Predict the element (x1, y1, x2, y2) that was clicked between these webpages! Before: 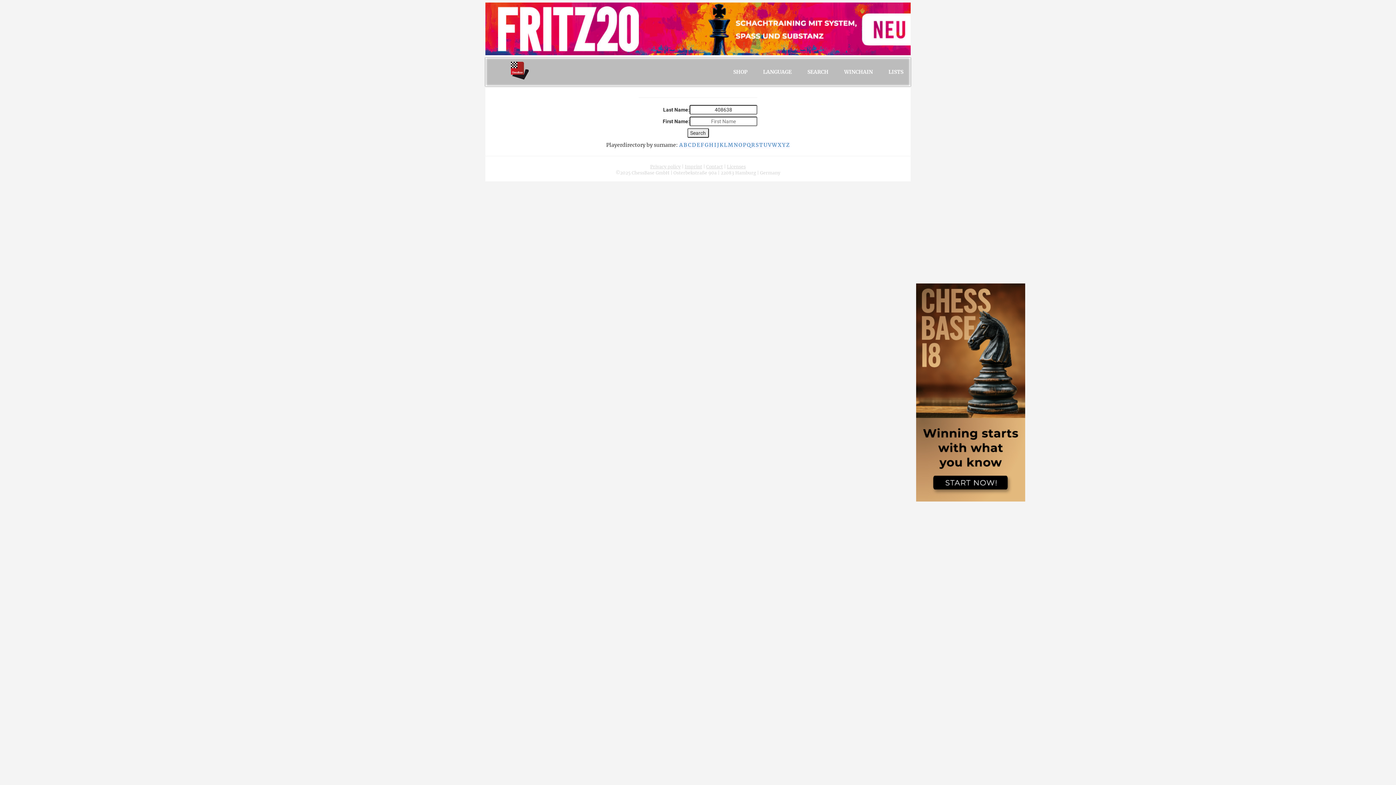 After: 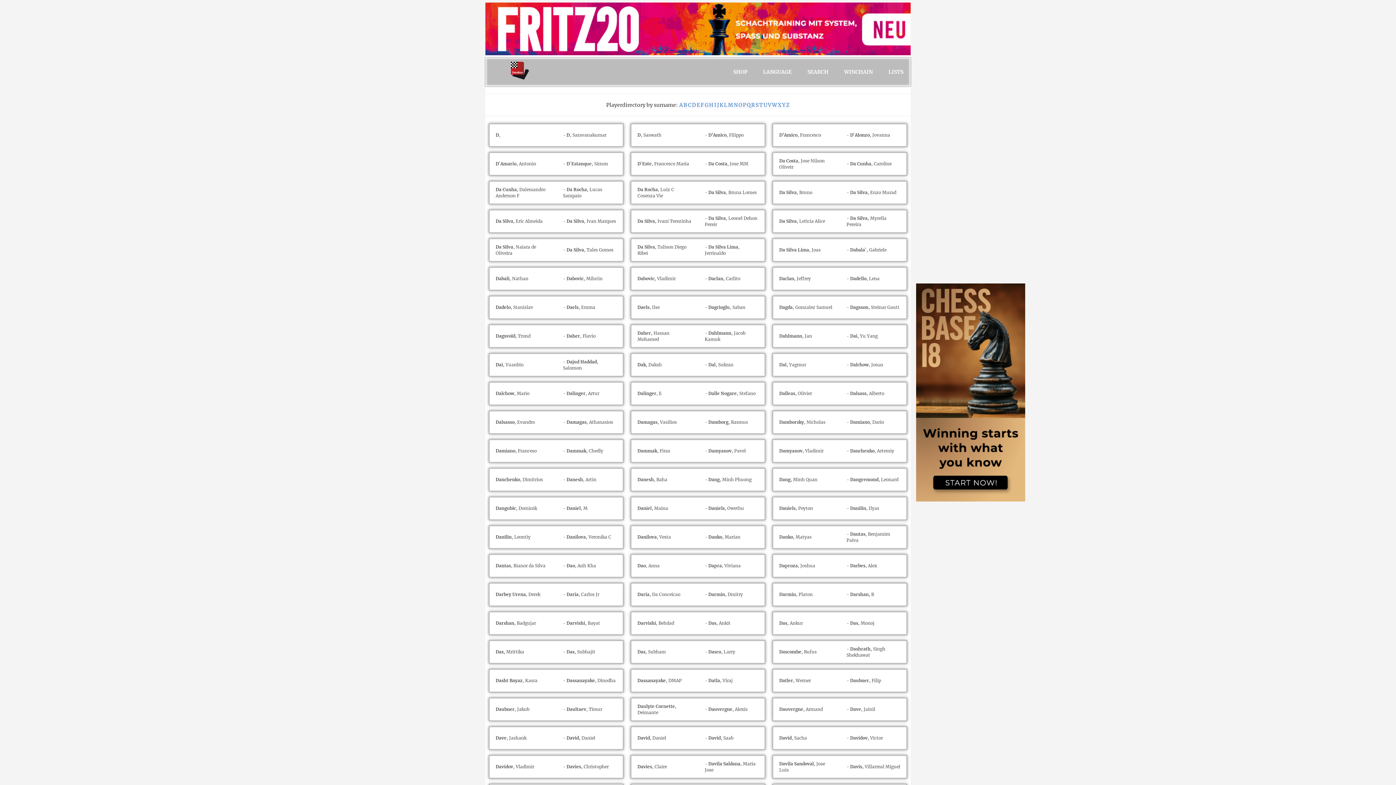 Action: bbox: (691, 141, 696, 148) label: D